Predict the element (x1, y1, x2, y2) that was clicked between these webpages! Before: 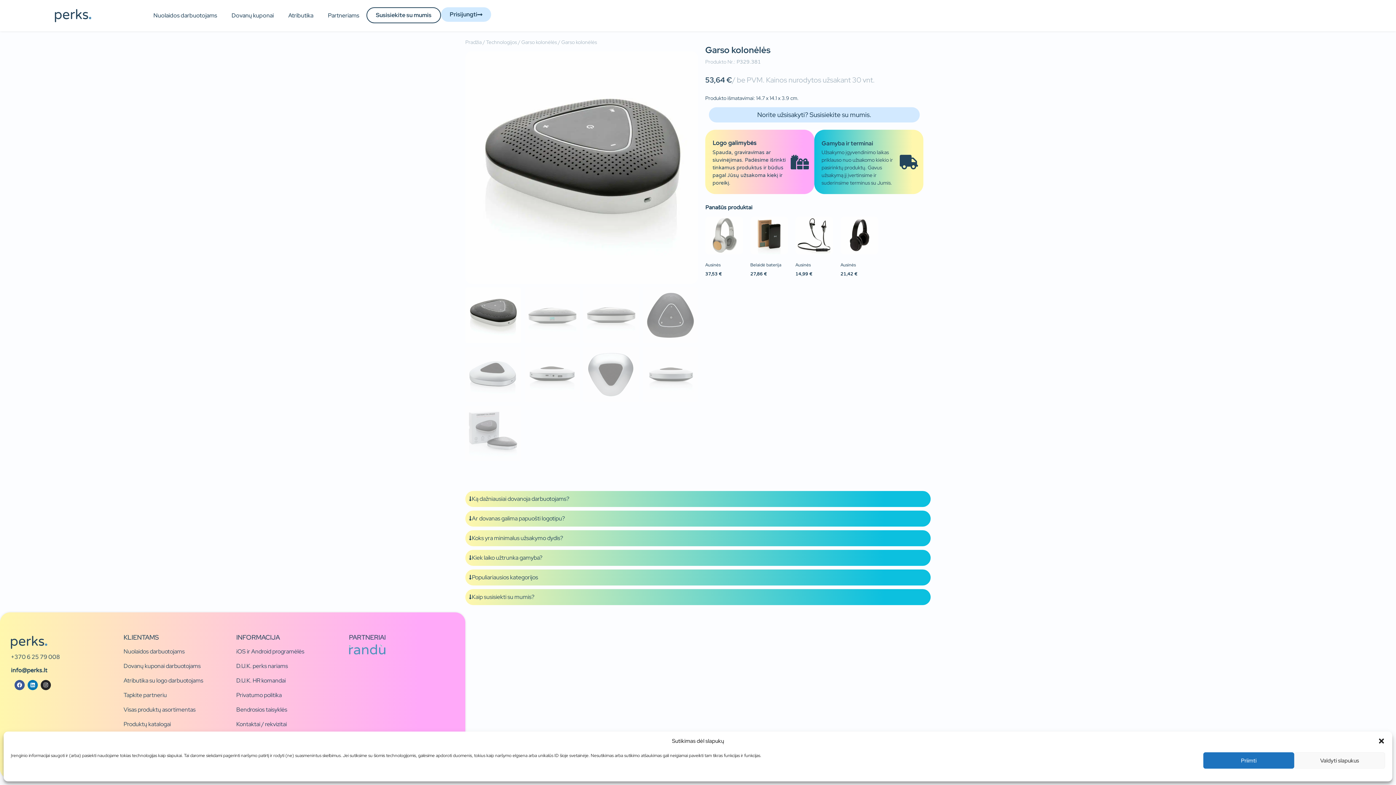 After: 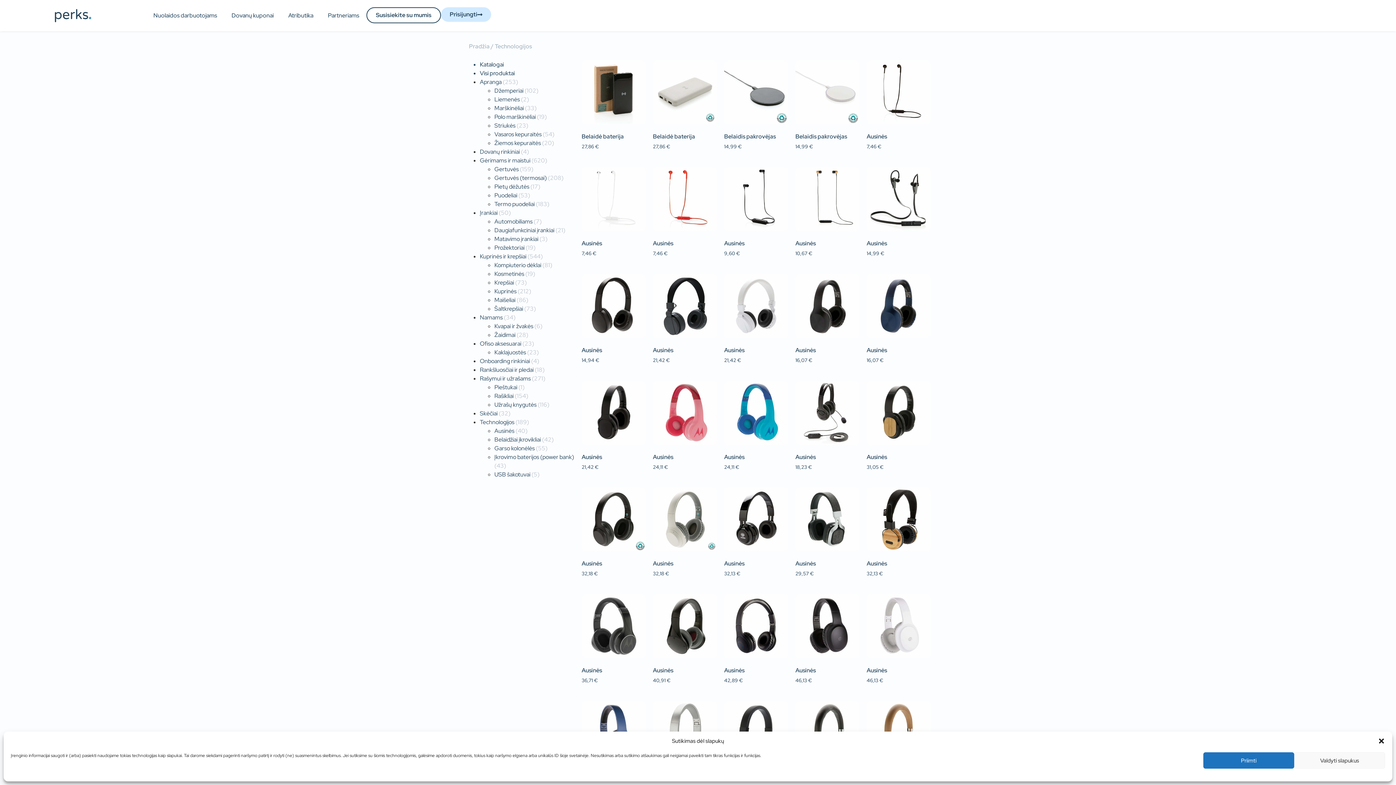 Action: label: Technologijos bbox: (486, 38, 517, 45)